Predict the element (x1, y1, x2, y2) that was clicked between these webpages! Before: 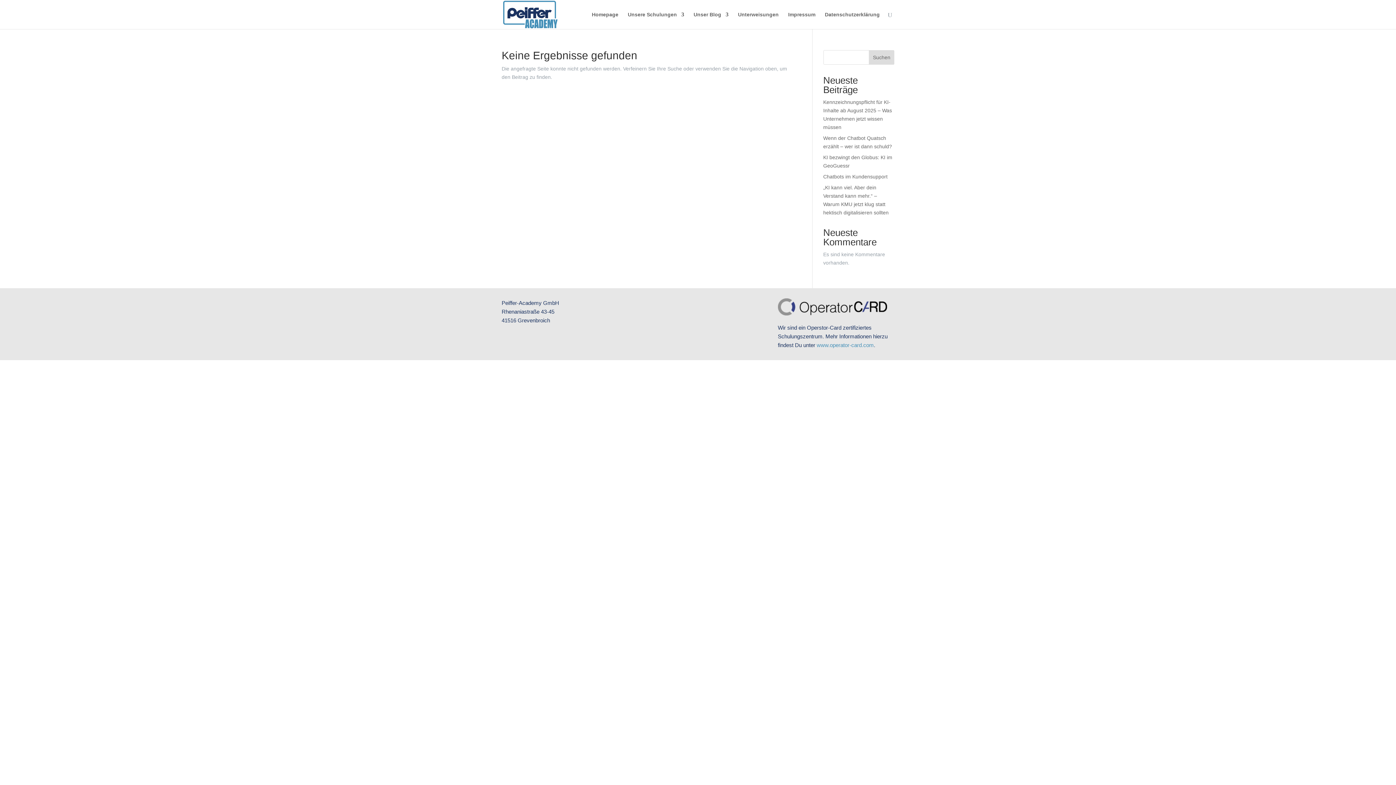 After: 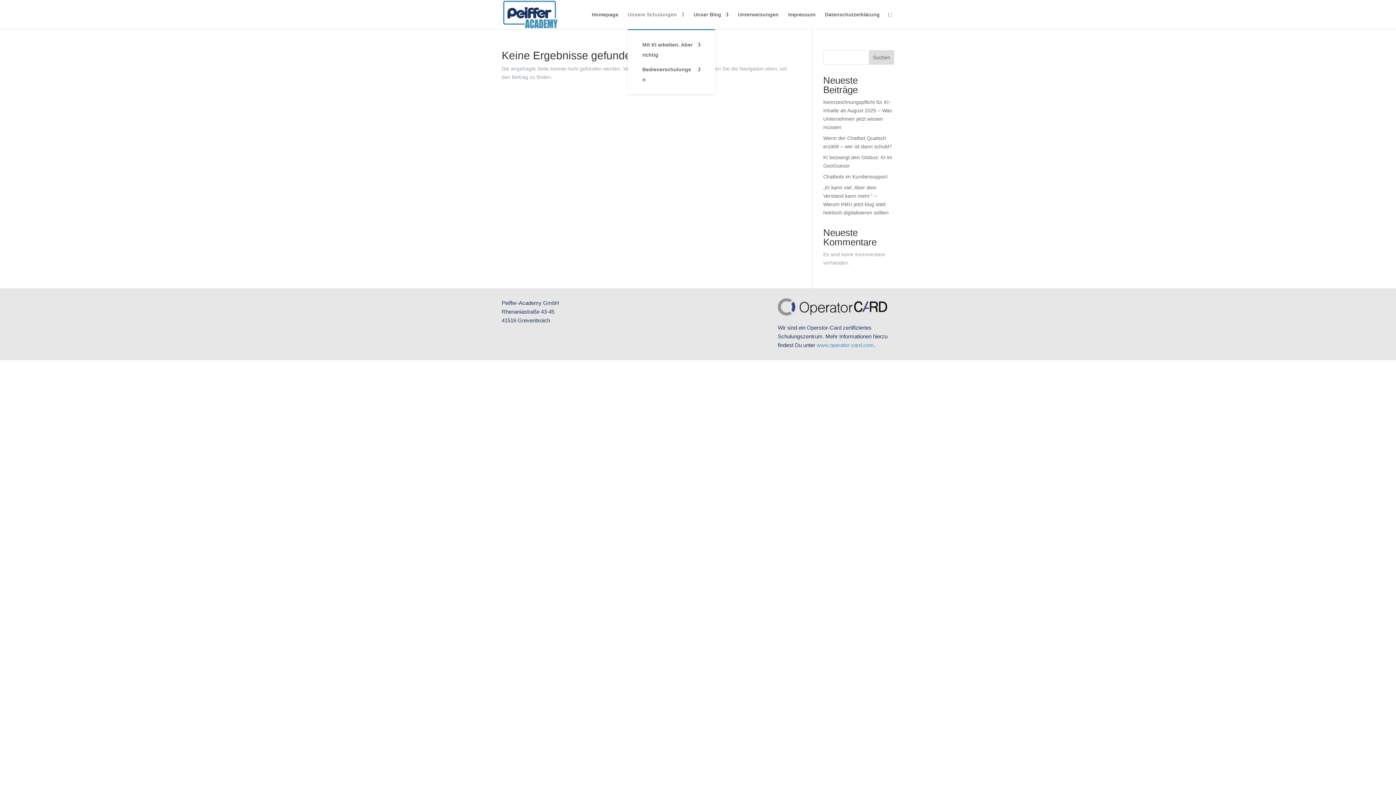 Action: bbox: (628, 12, 684, 29) label: Unsere Schulungen